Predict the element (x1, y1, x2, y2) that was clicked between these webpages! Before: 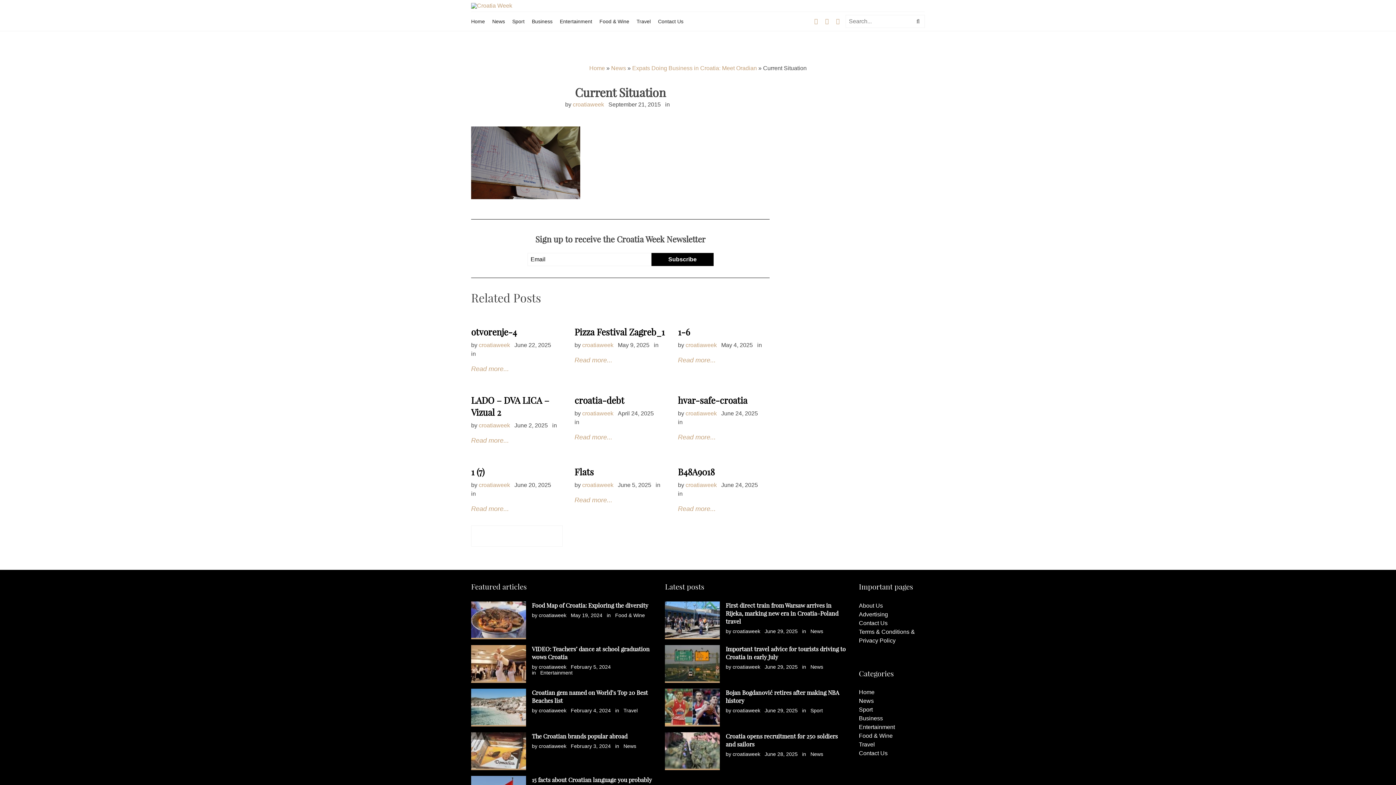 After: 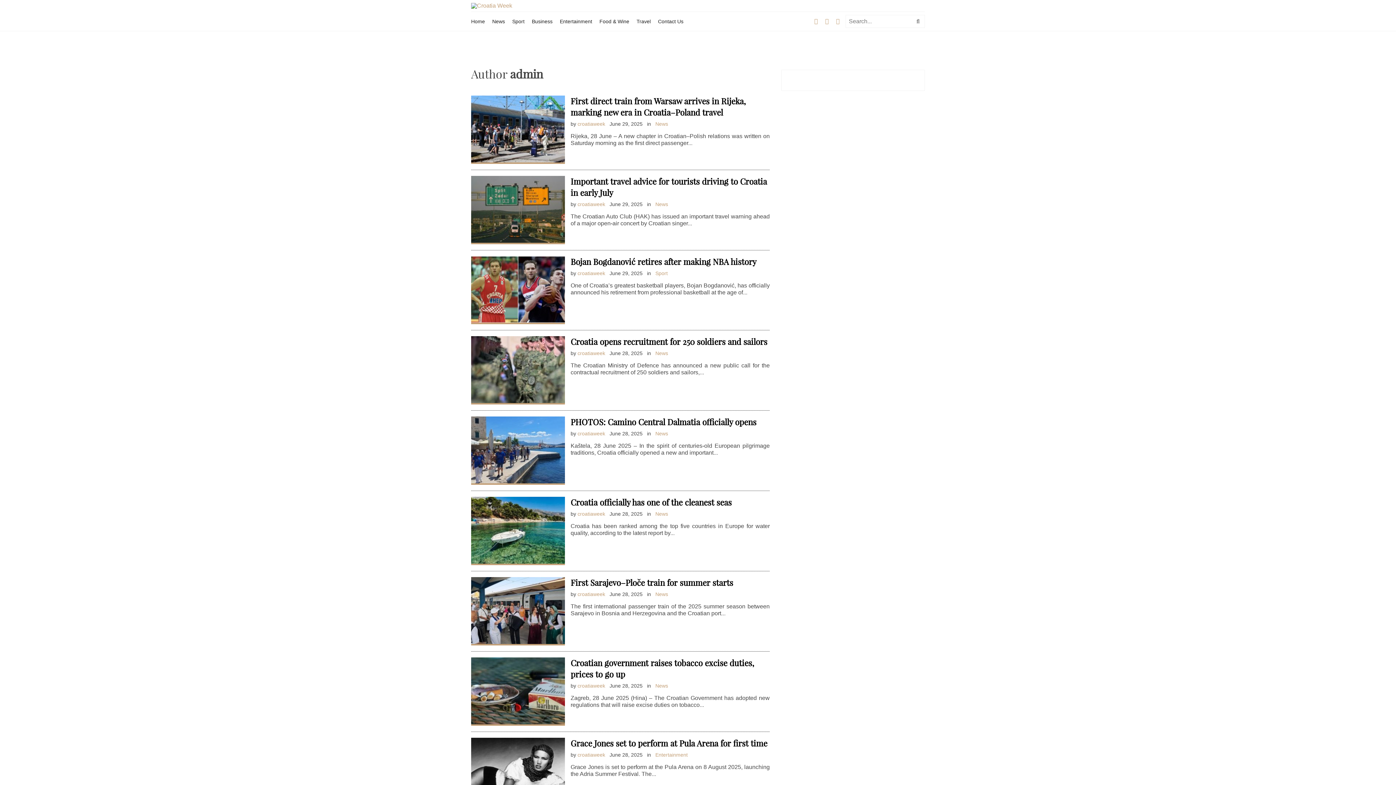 Action: bbox: (572, 101, 604, 107) label: croatiaweek